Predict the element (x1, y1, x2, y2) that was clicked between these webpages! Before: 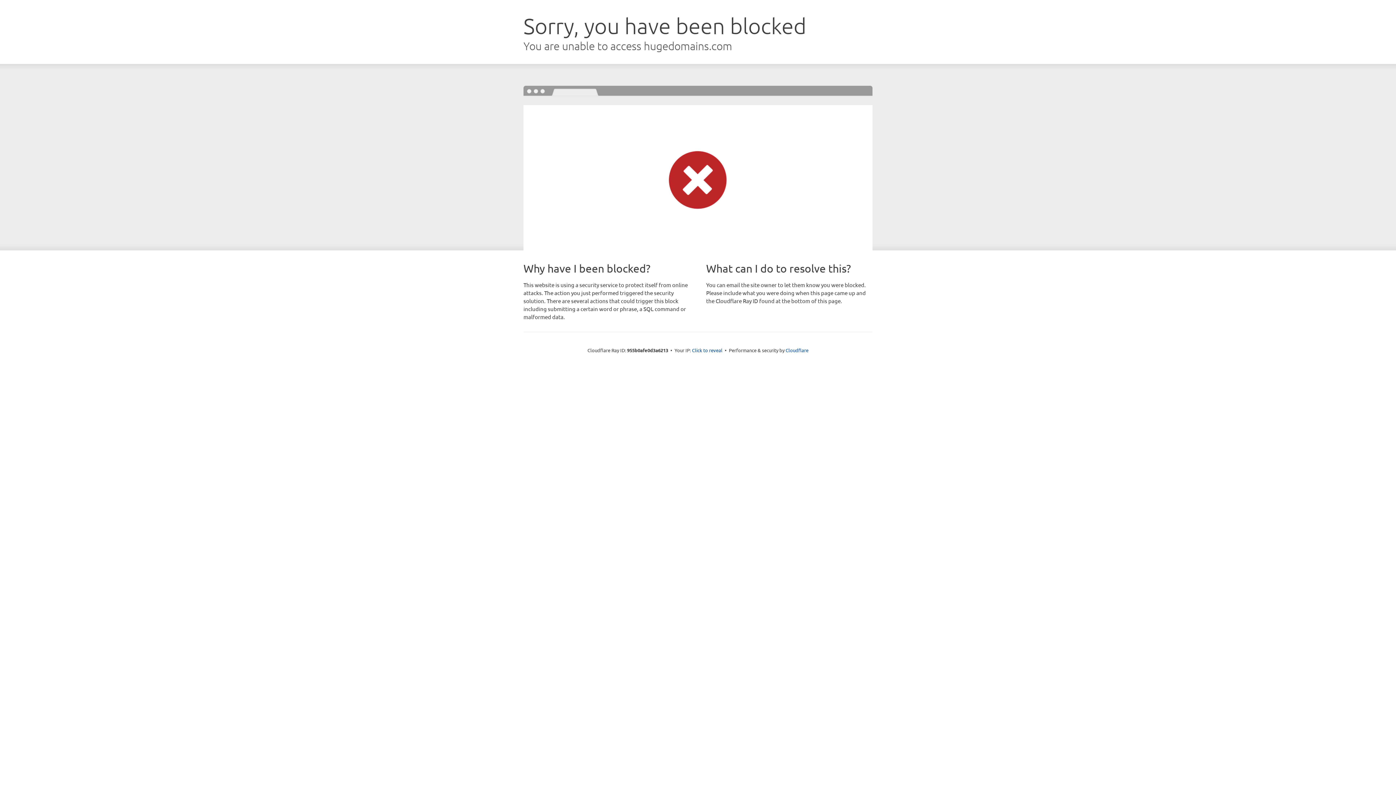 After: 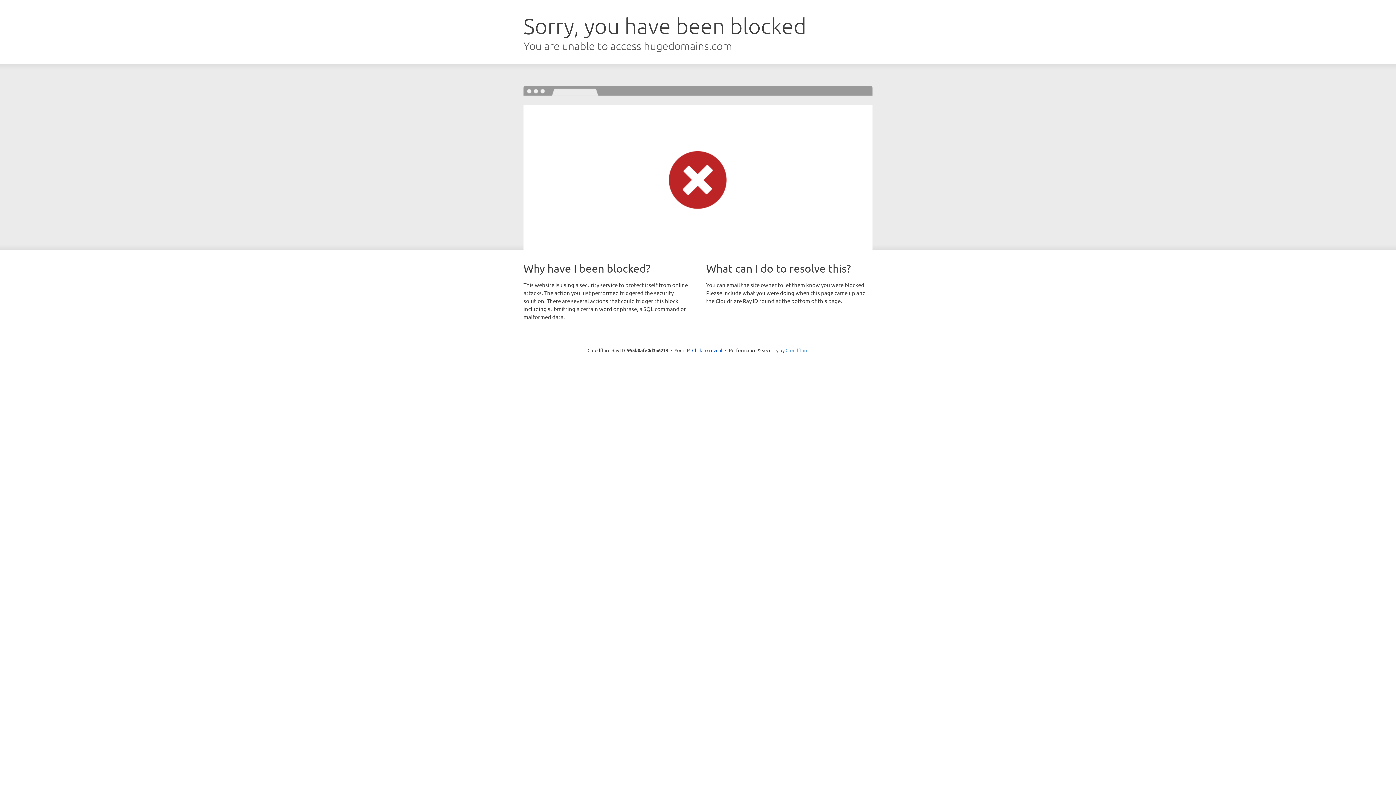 Action: label: Cloudflare bbox: (785, 347, 808, 353)